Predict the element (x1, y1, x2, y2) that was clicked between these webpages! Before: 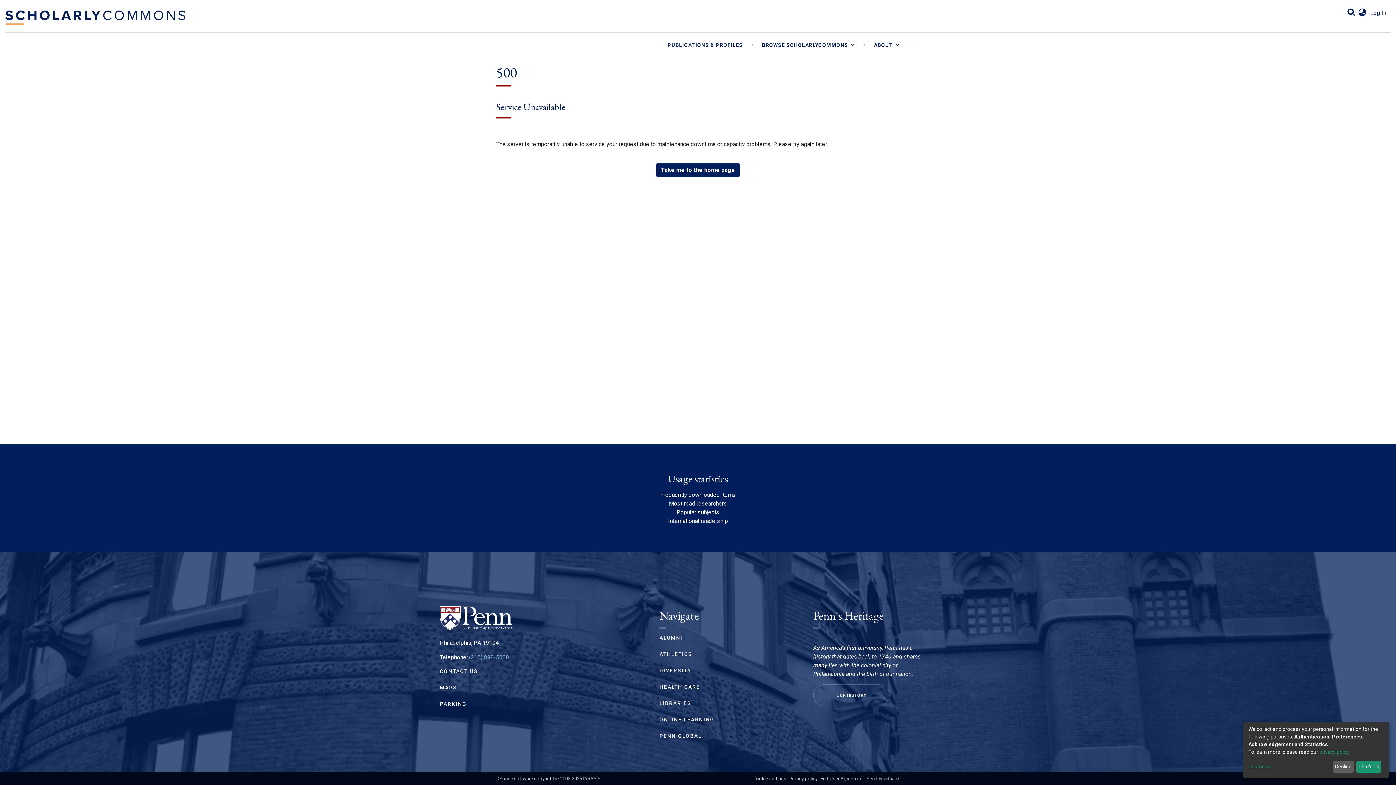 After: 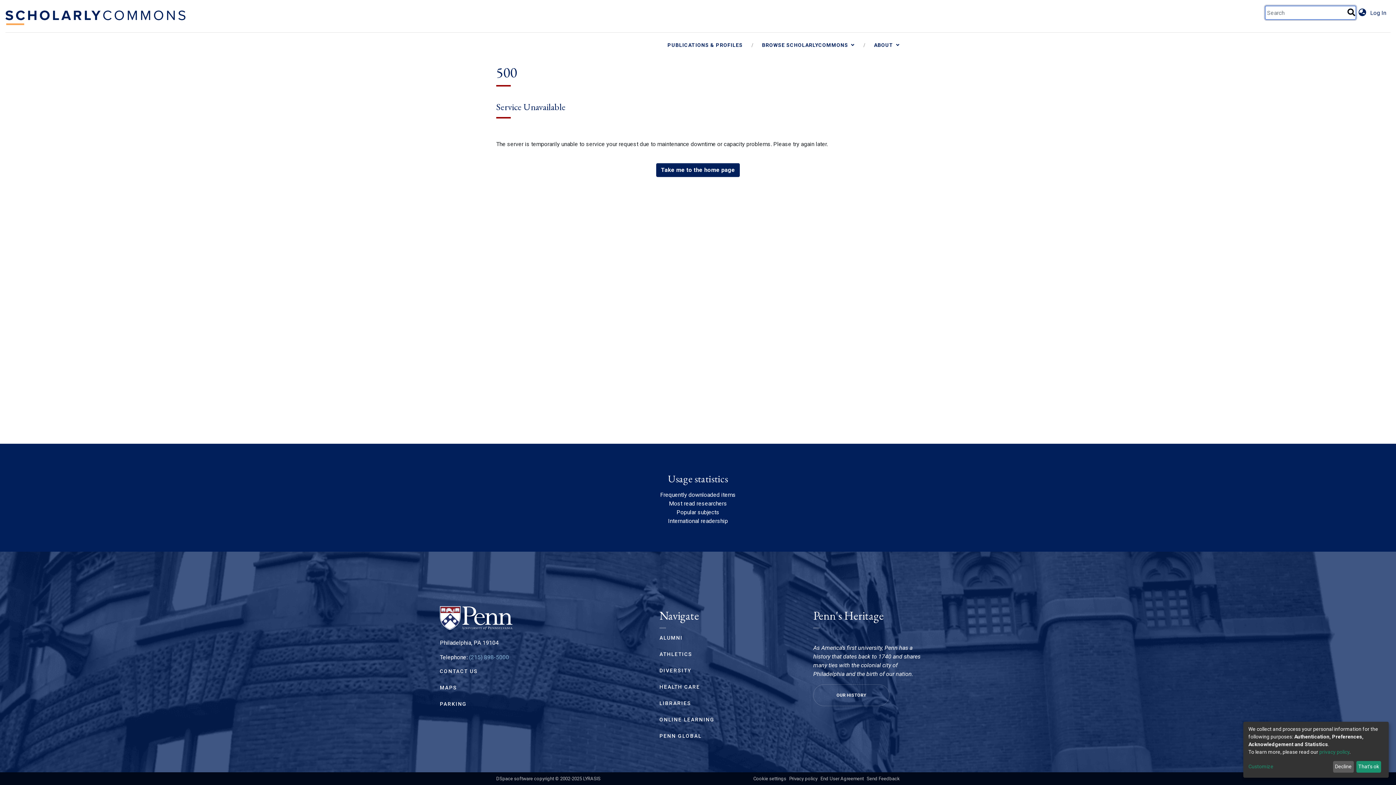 Action: bbox: (1346, 9, 1356, 16)